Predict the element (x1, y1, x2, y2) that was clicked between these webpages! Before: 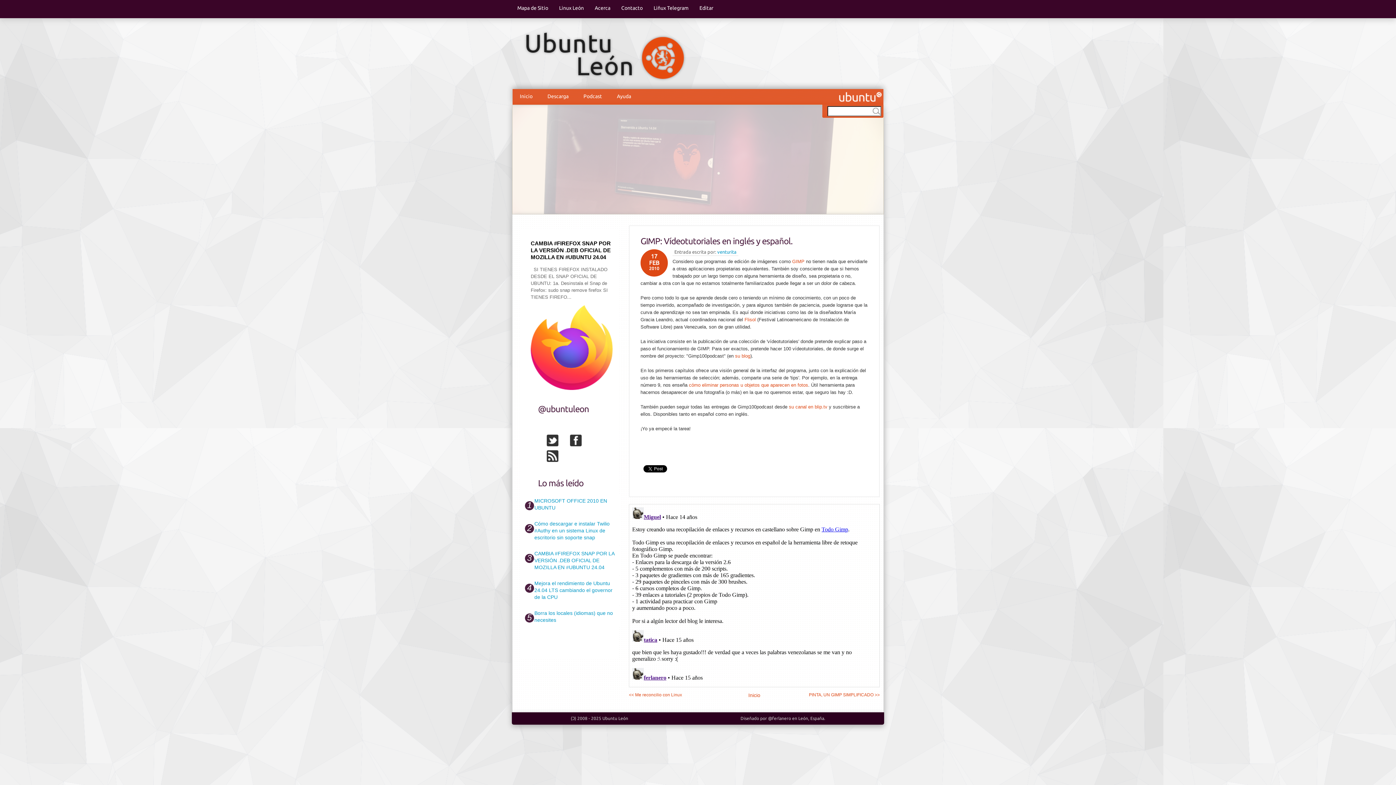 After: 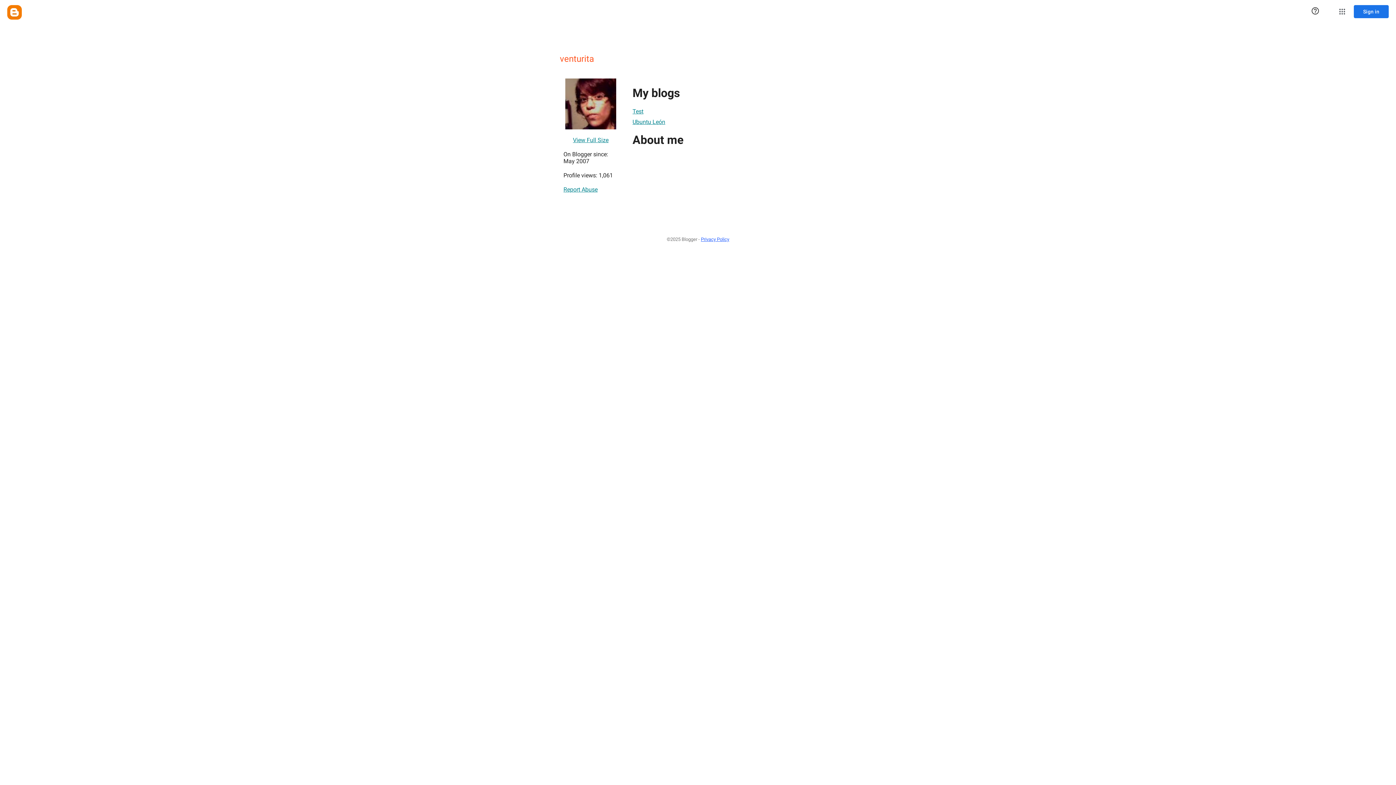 Action: label: venturita bbox: (717, 249, 736, 254)